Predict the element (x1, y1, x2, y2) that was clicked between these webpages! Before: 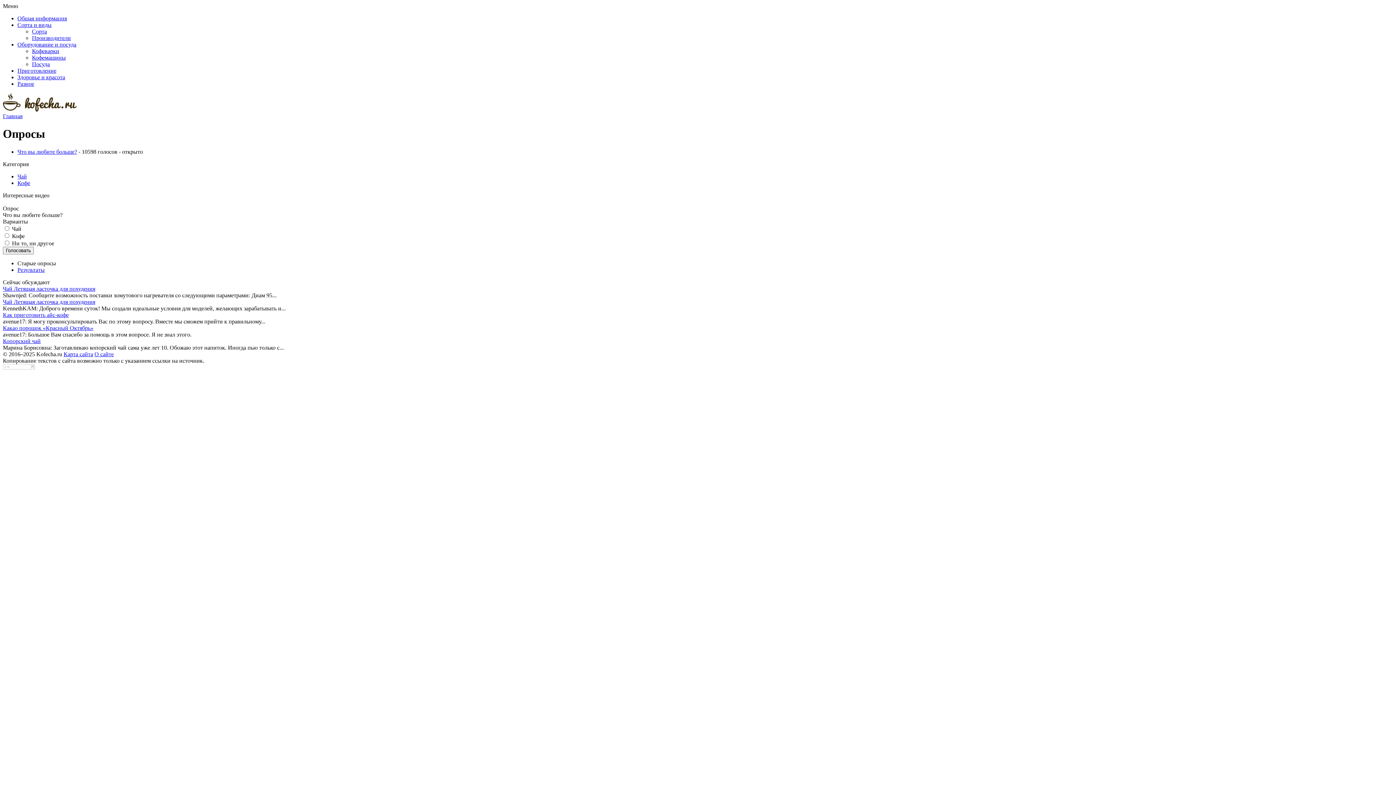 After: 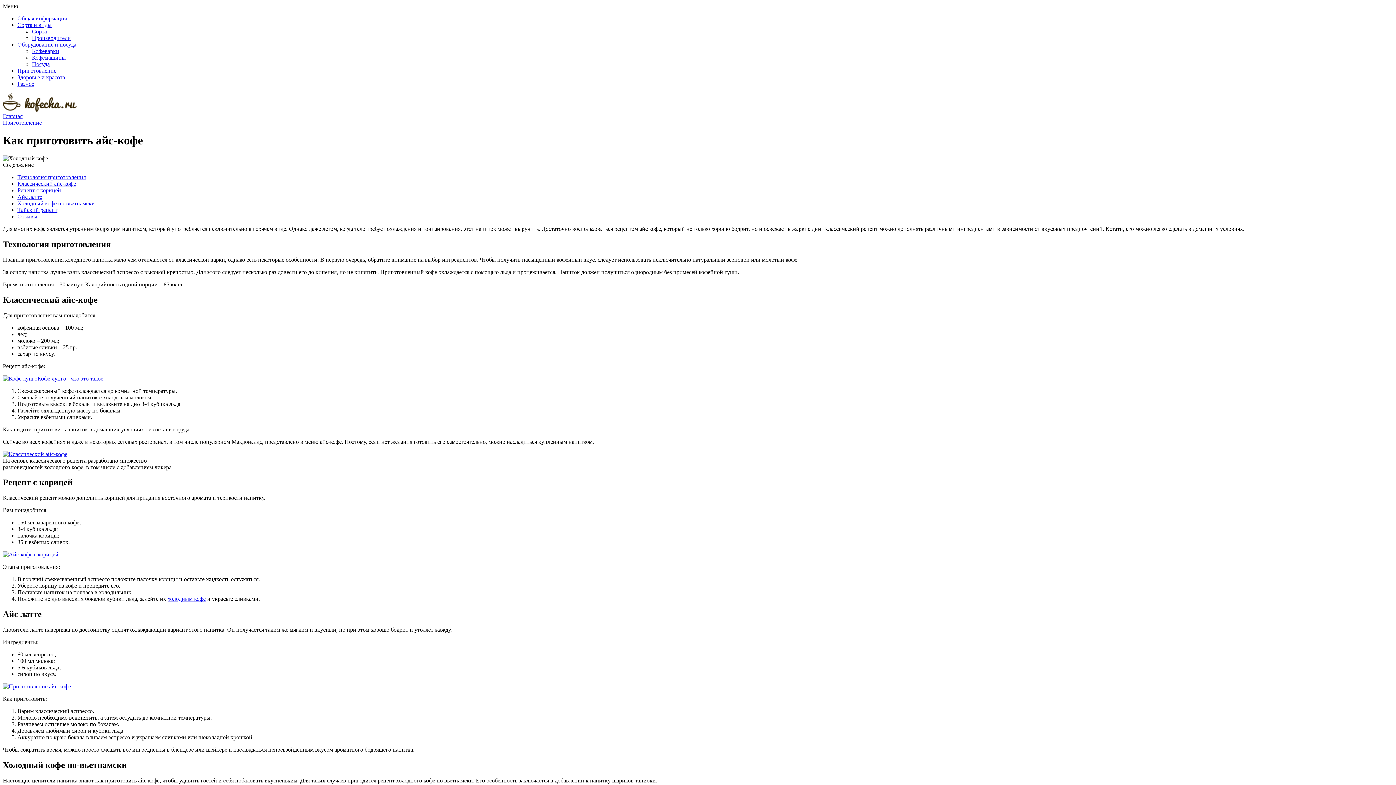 Action: bbox: (2, 311, 68, 318) label: Как приготовить айс-кофе